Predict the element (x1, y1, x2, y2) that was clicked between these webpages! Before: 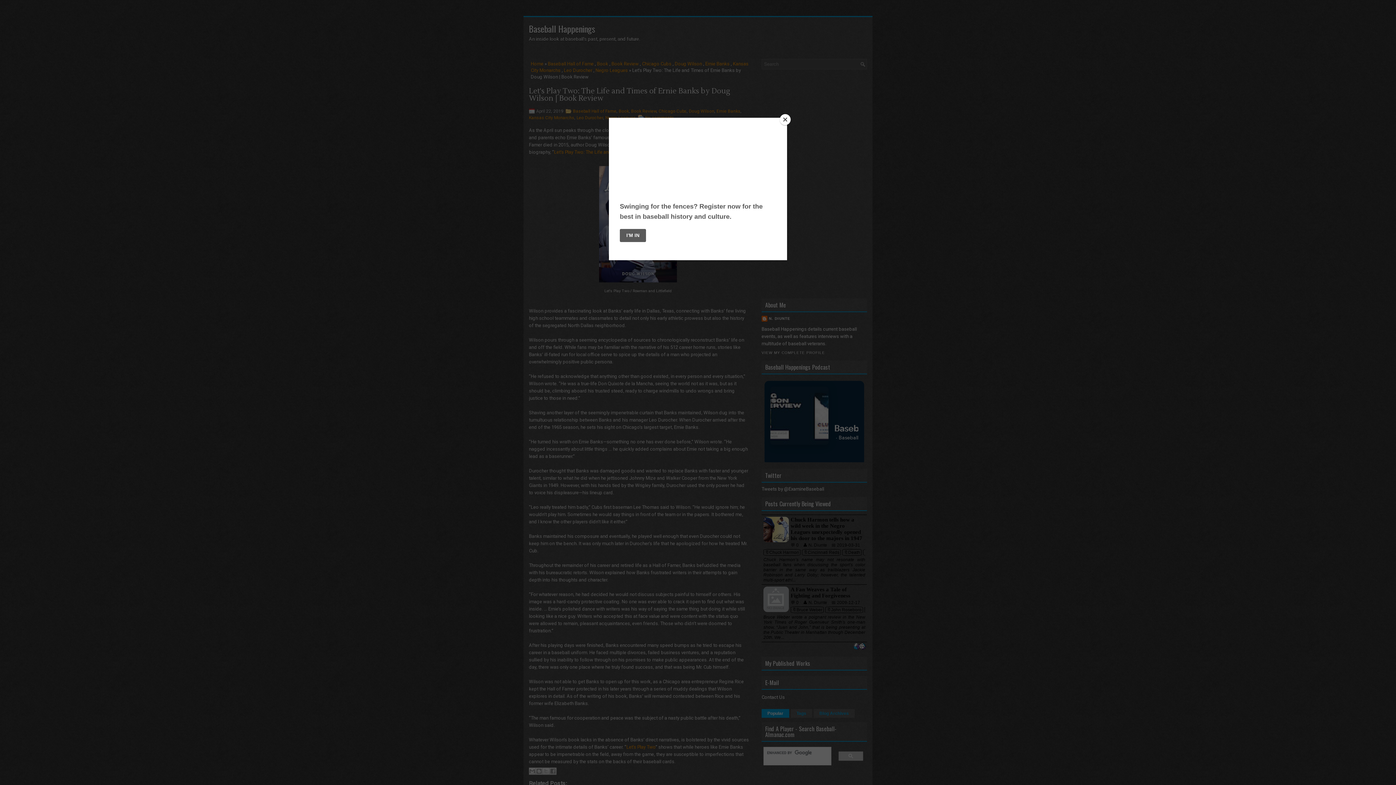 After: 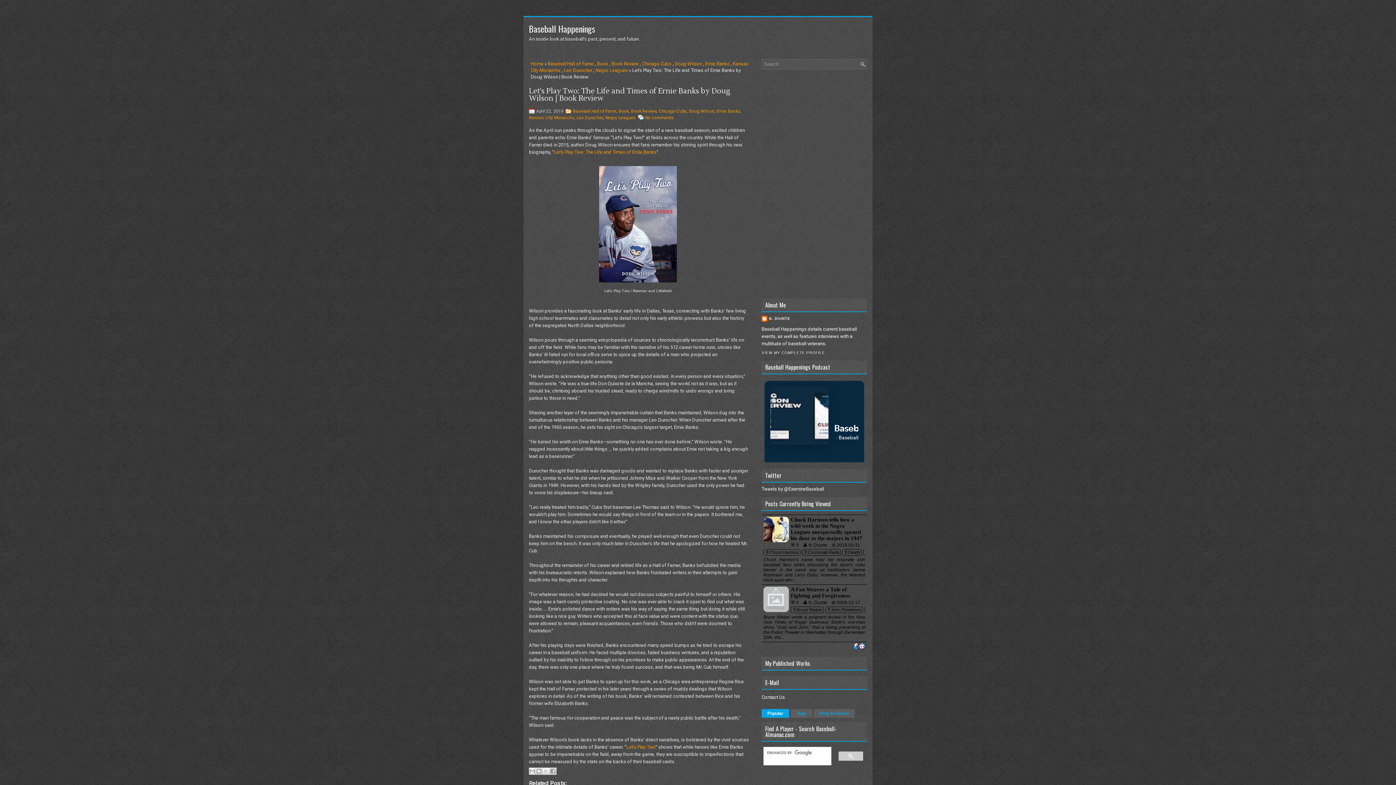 Action: label: Close bbox: (780, 114, 790, 125)